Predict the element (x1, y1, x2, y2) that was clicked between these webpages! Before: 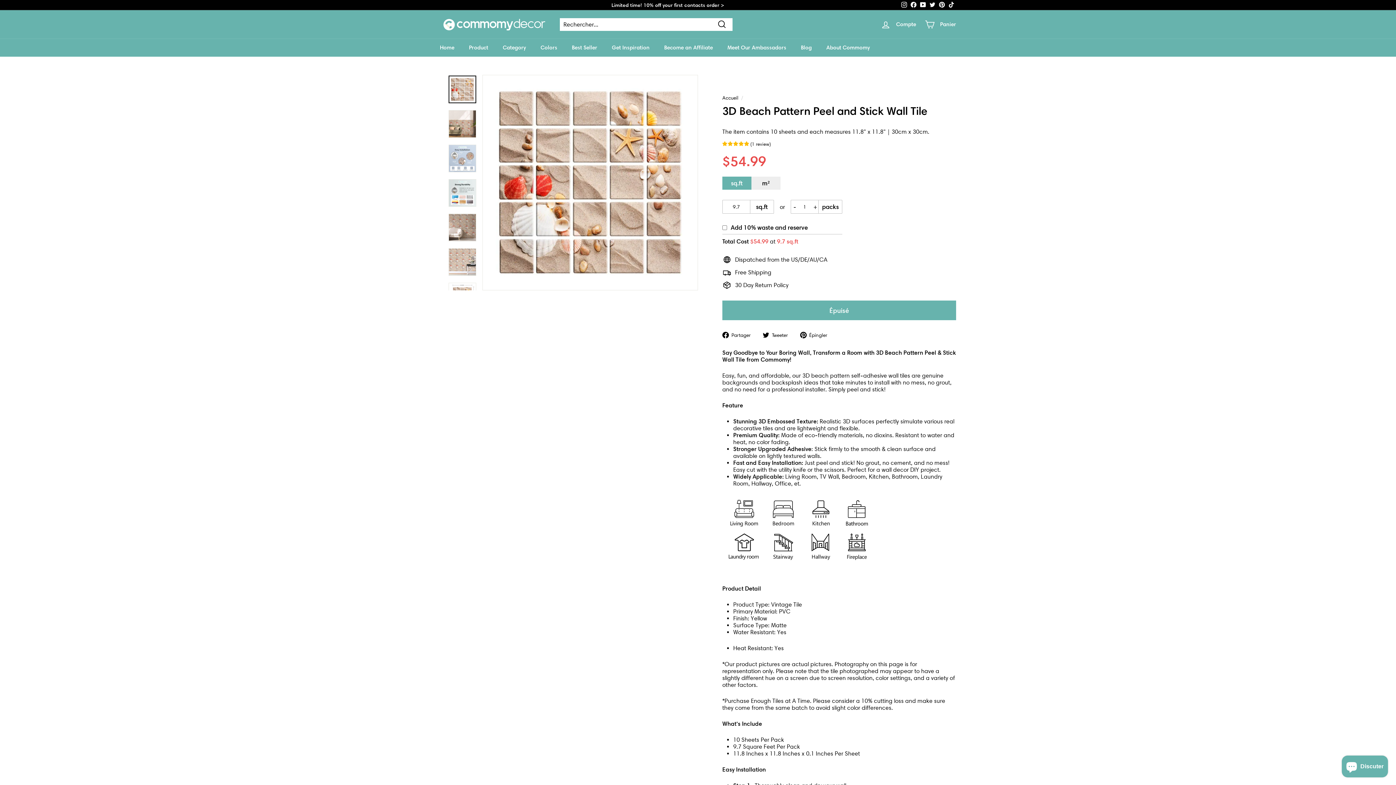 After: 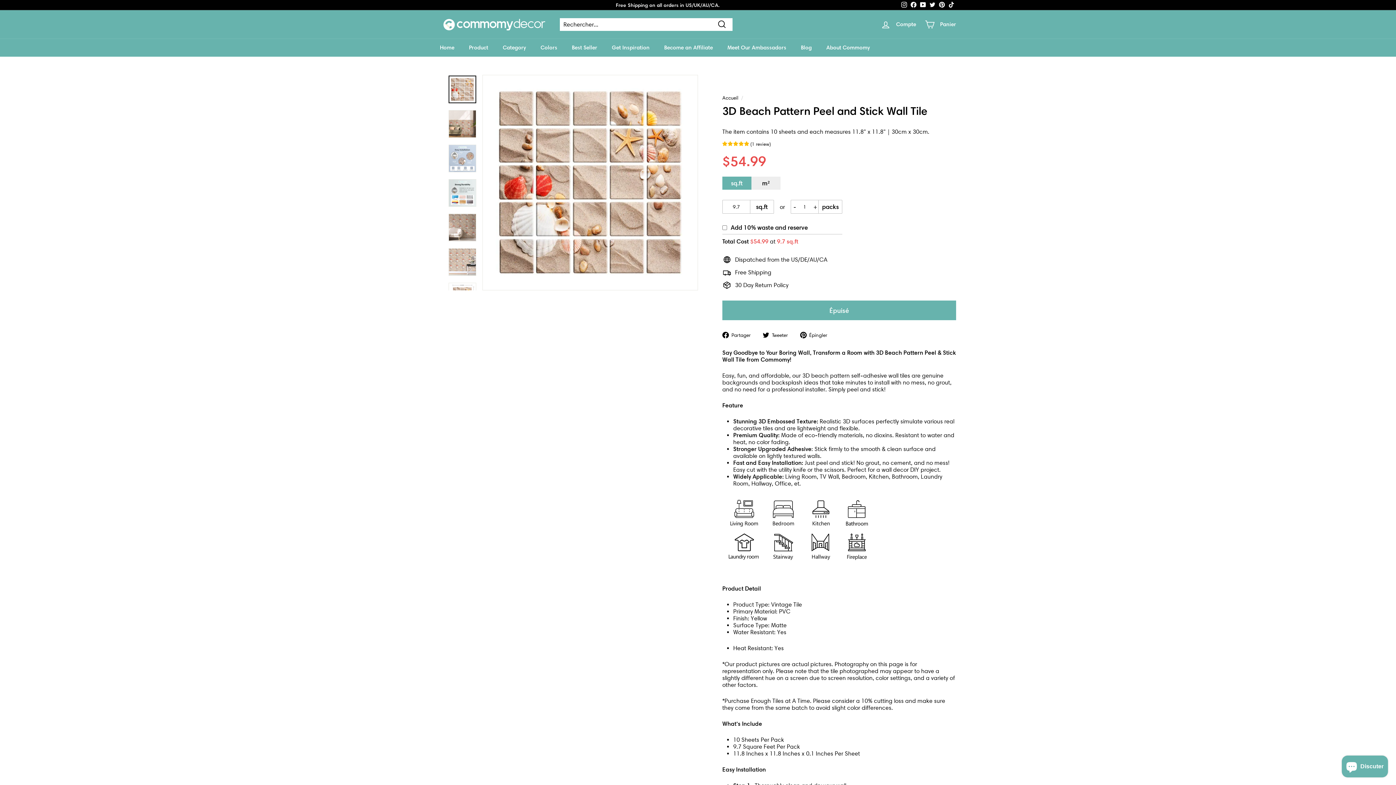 Action: bbox: (791, 203, 798, 210) label: -